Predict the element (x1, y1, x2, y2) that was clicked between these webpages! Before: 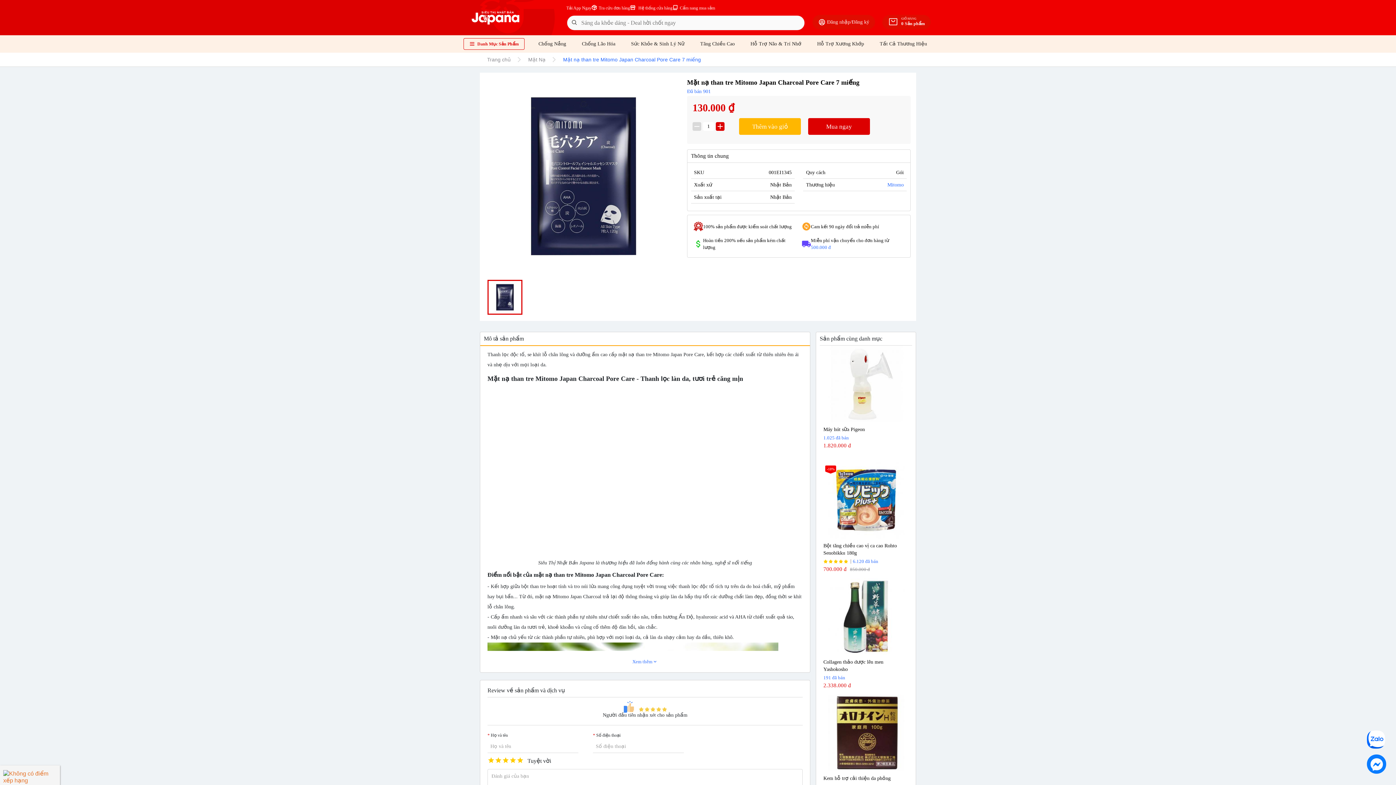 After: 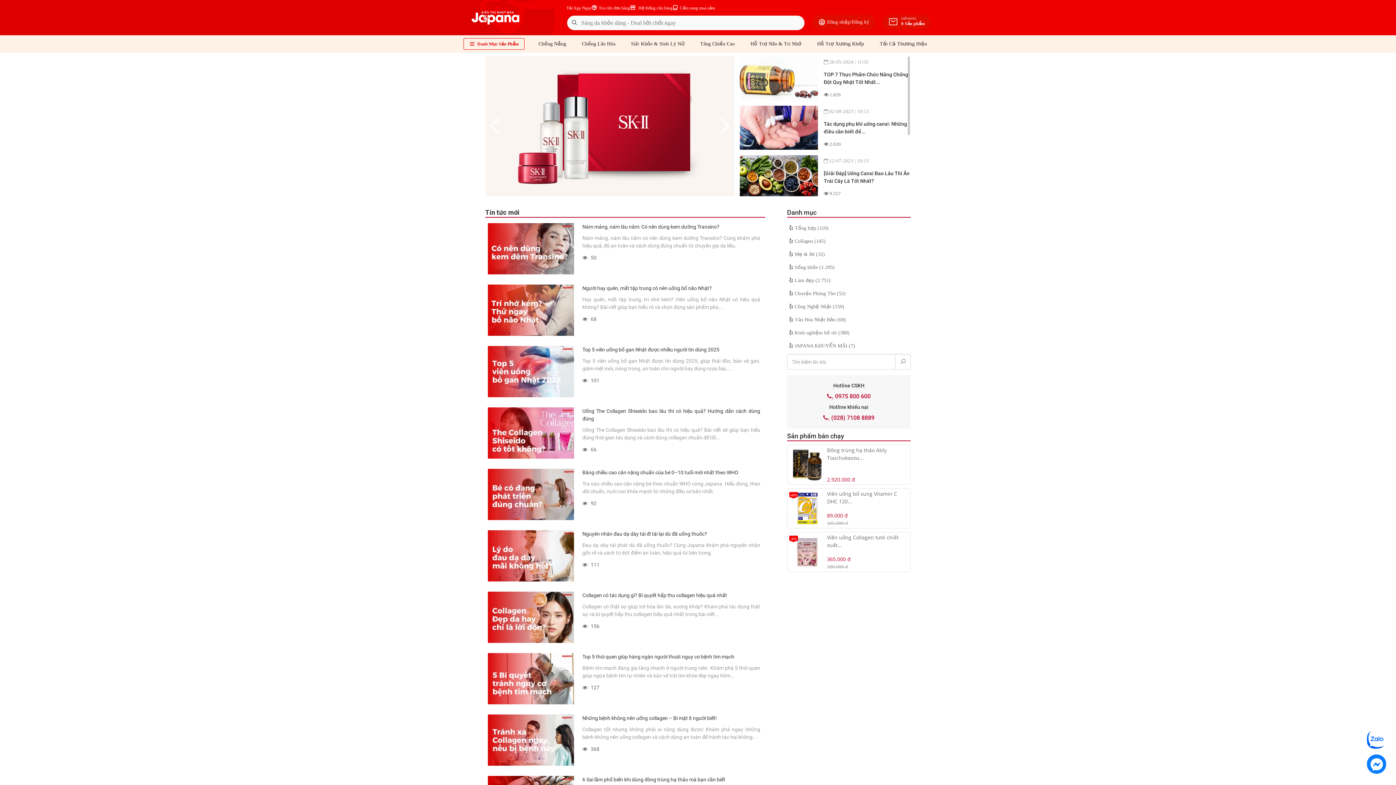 Action: bbox: (672, 5, 715, 10) label: Cẩm nang mua sắm